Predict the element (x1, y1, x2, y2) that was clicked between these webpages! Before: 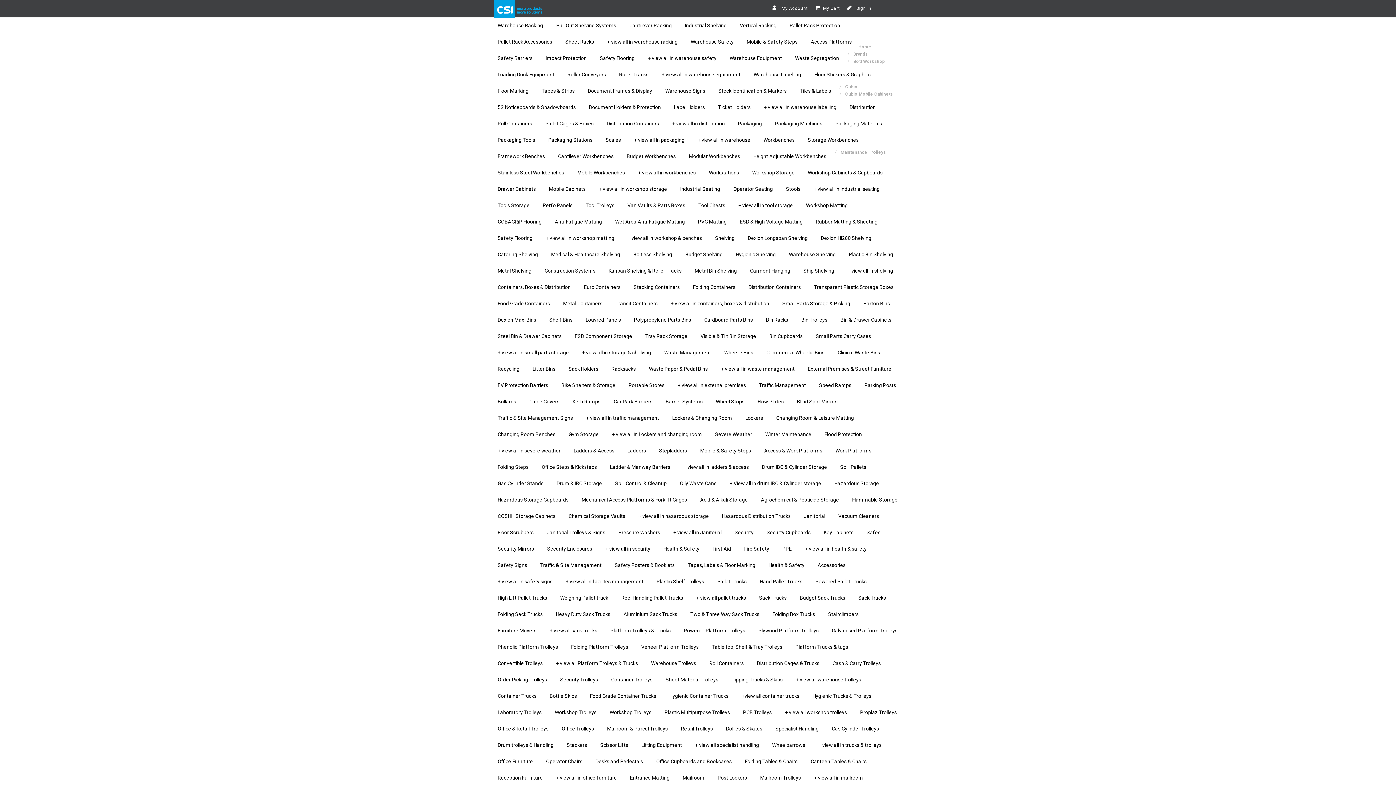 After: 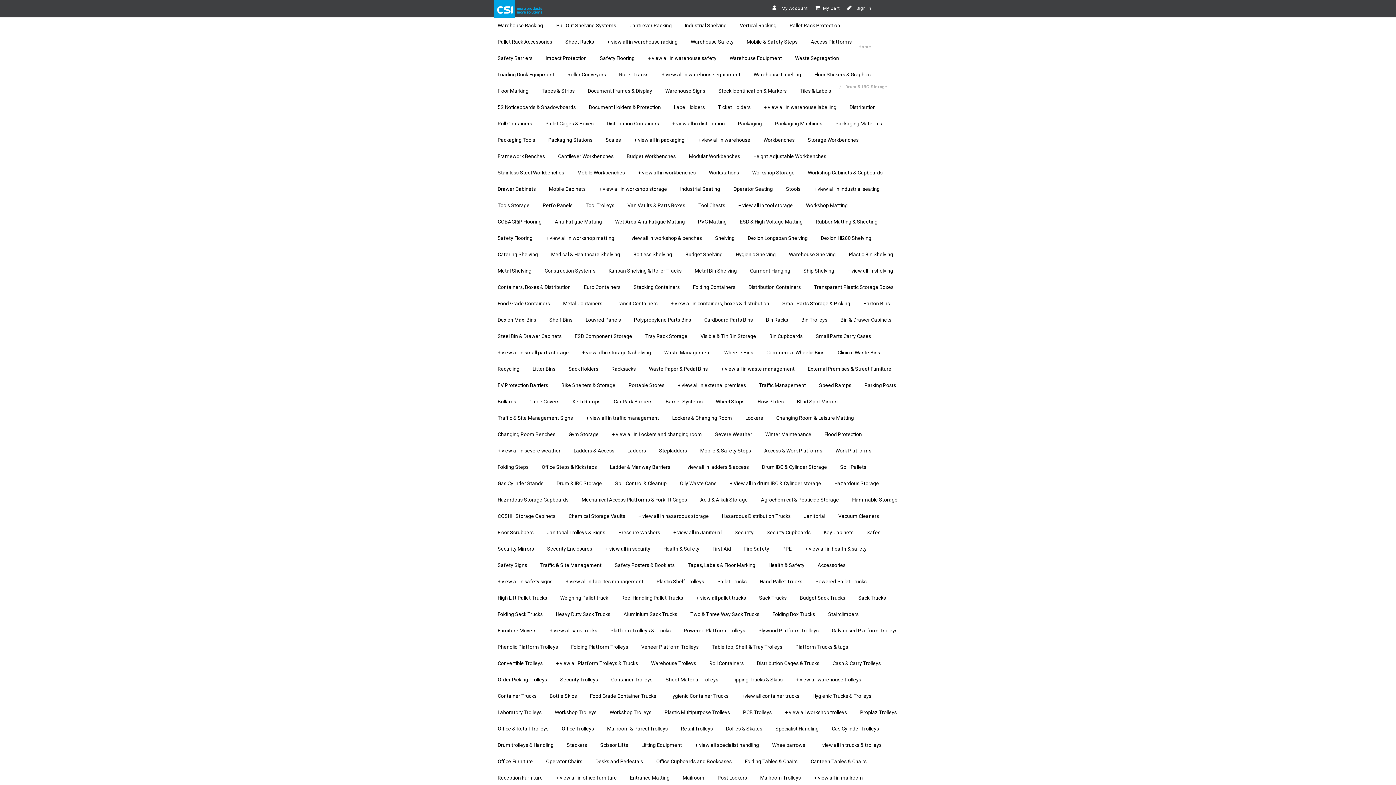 Action: bbox: (550, 475, 608, 492) label: Drum & IBC Storage